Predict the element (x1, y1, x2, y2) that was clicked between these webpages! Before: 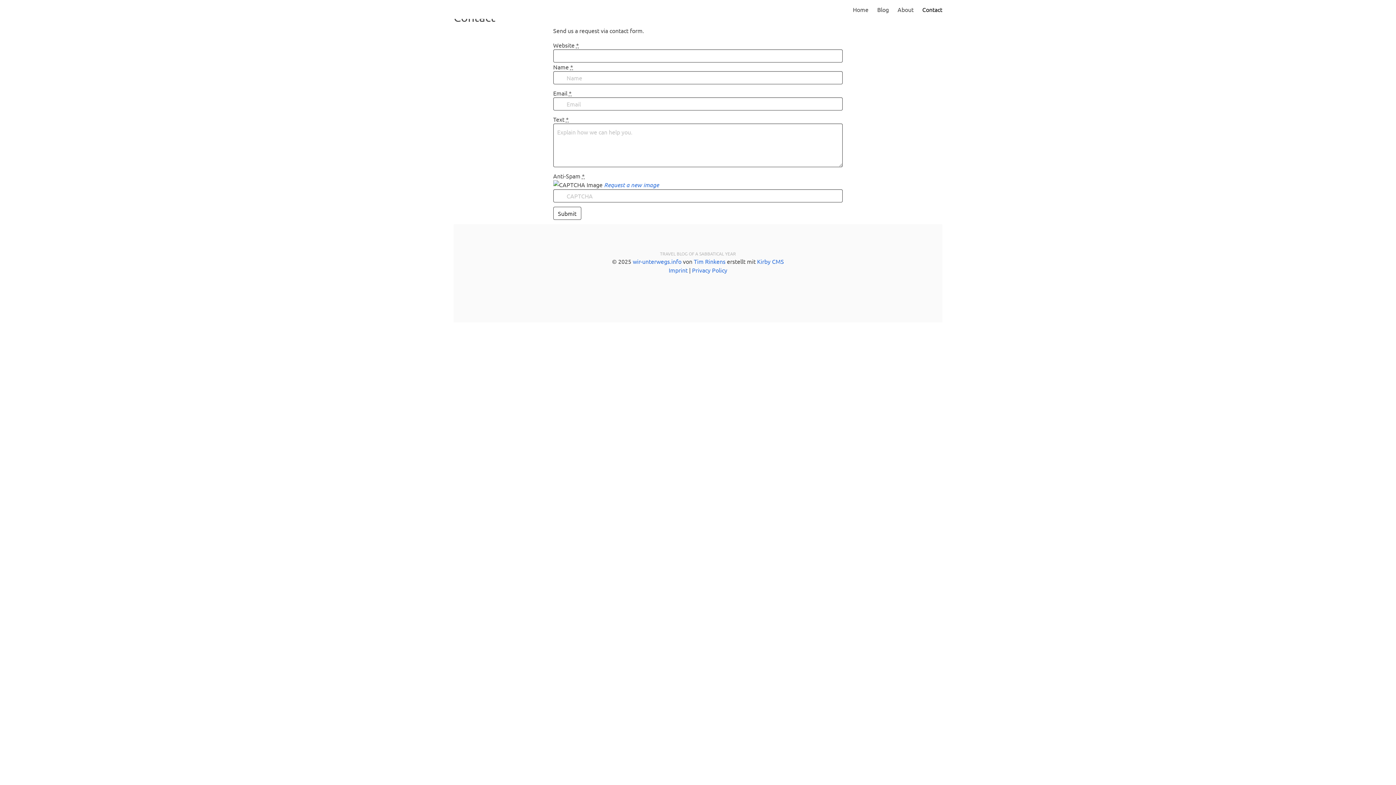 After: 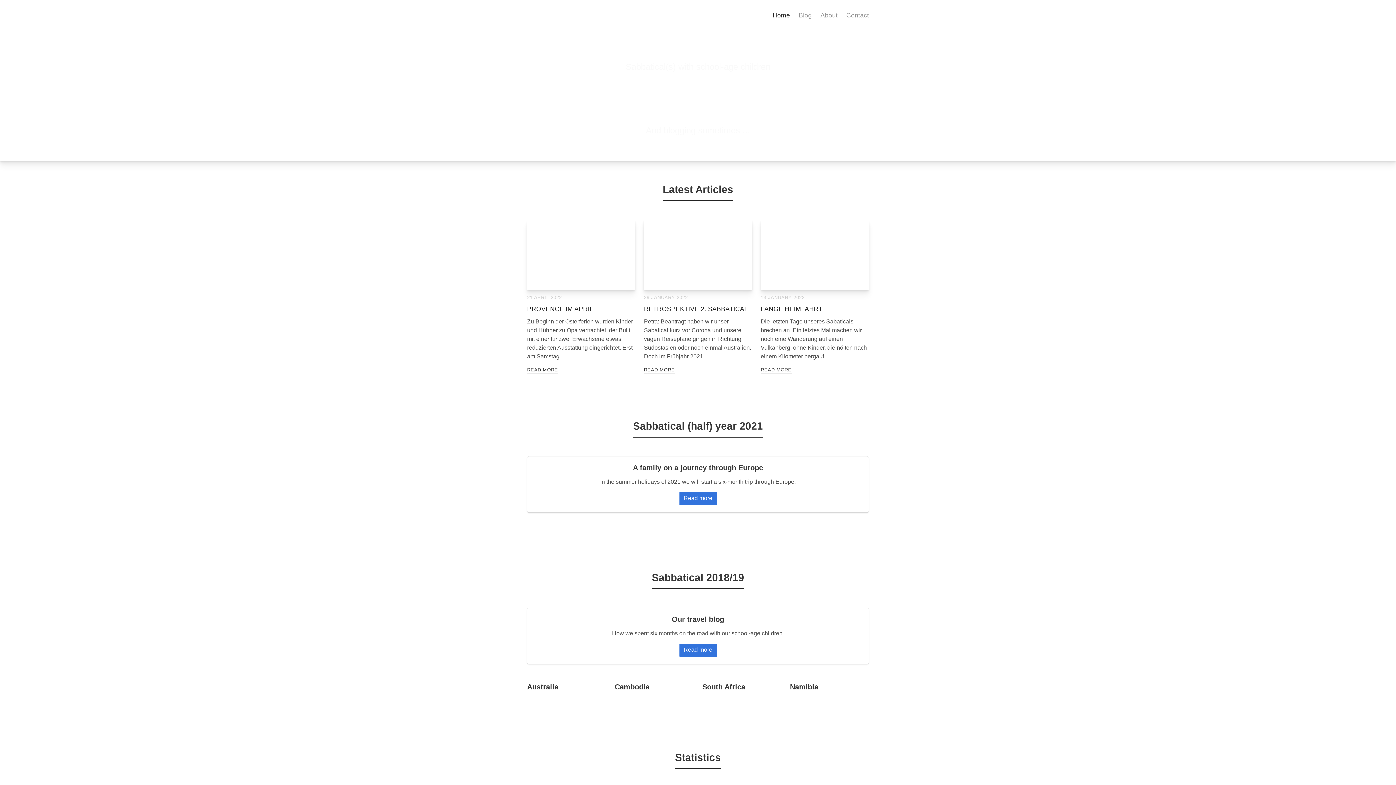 Action: bbox: (848, 0, 873, 18) label: Home